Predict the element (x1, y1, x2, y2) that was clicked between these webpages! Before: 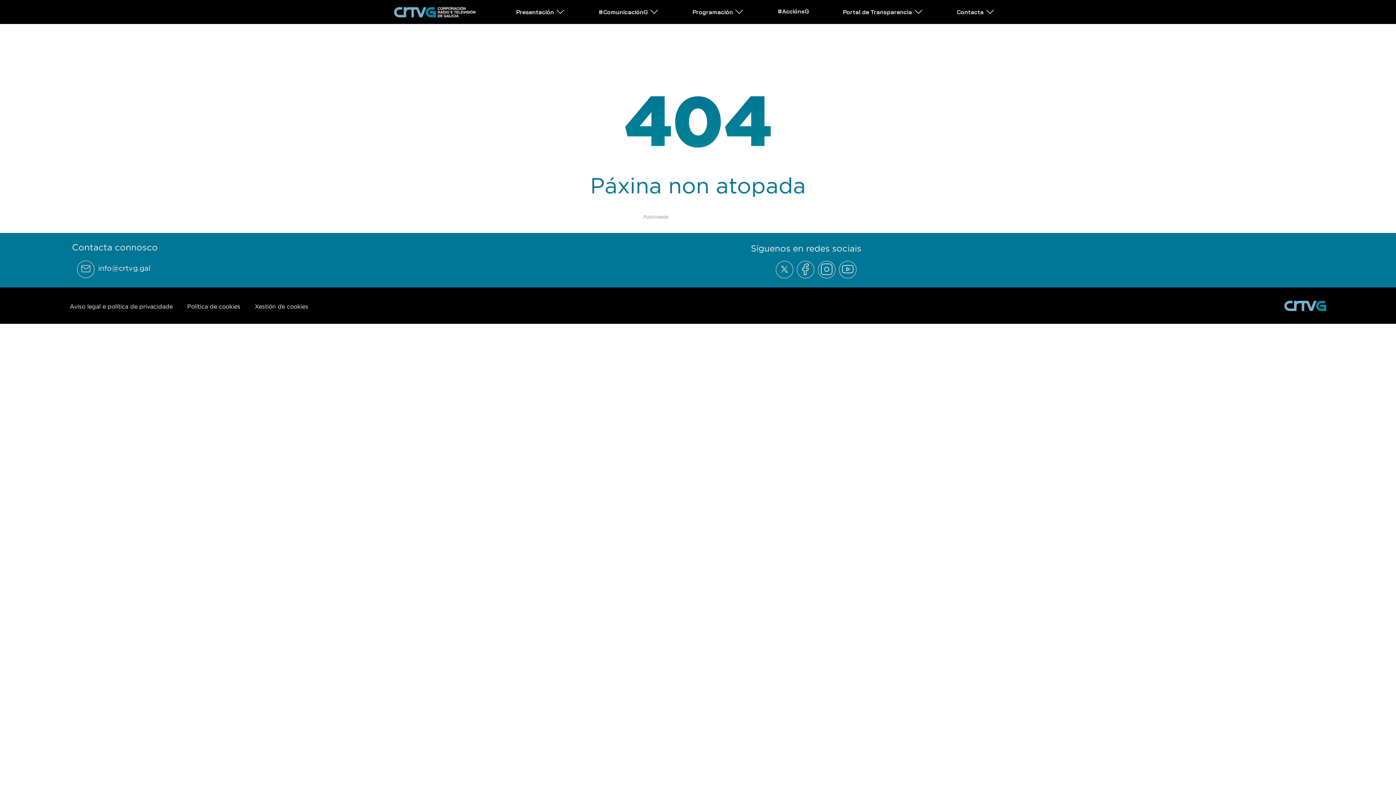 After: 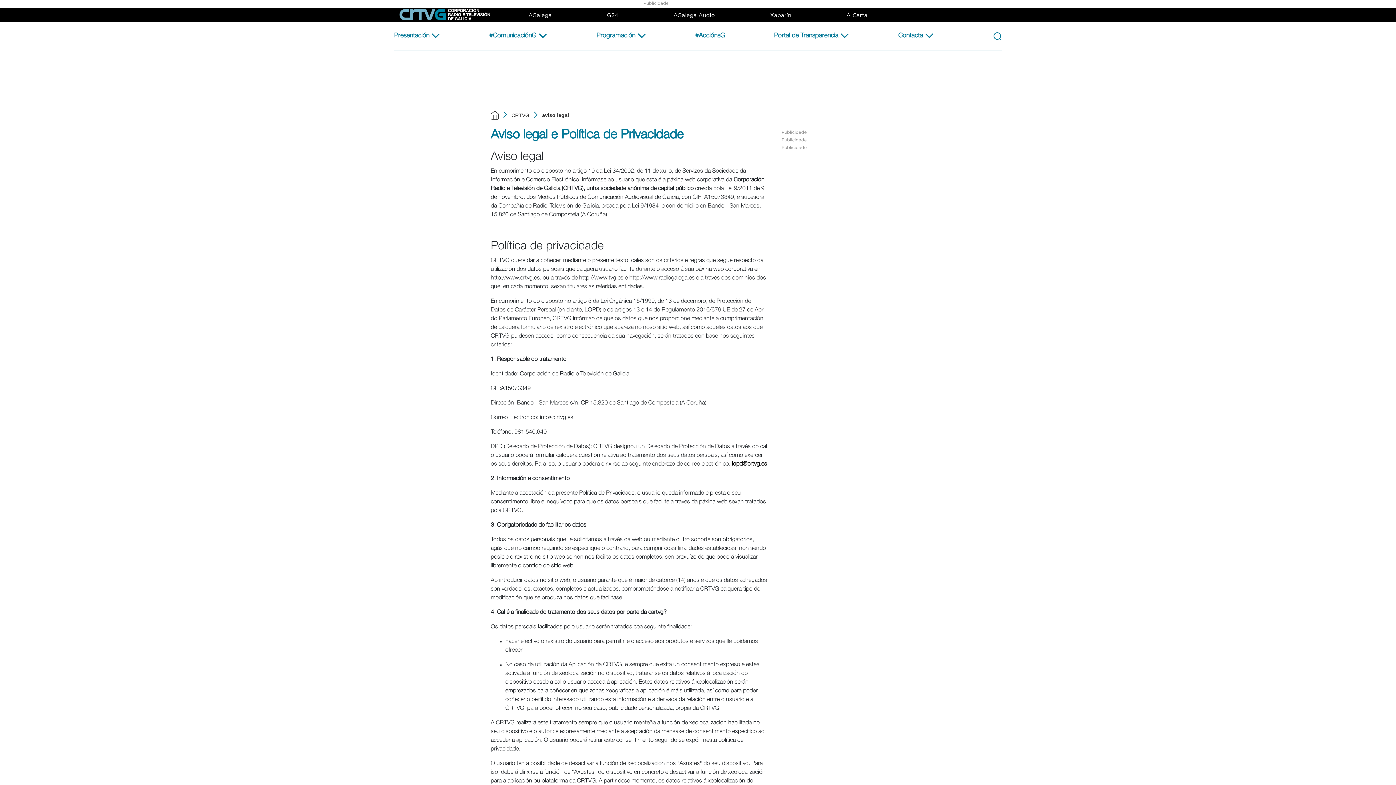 Action: bbox: (69, 303, 172, 309) label: Aviso legal e política de privacidade